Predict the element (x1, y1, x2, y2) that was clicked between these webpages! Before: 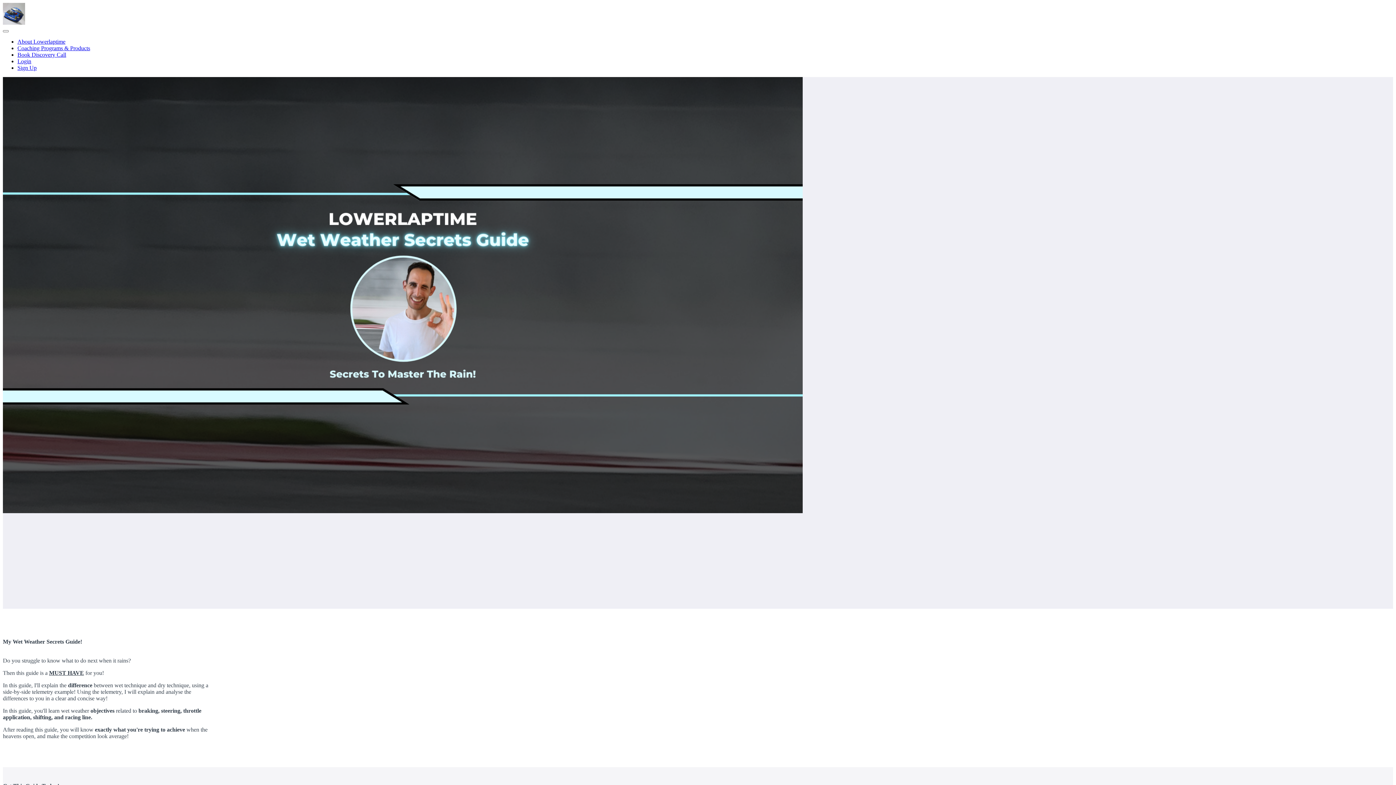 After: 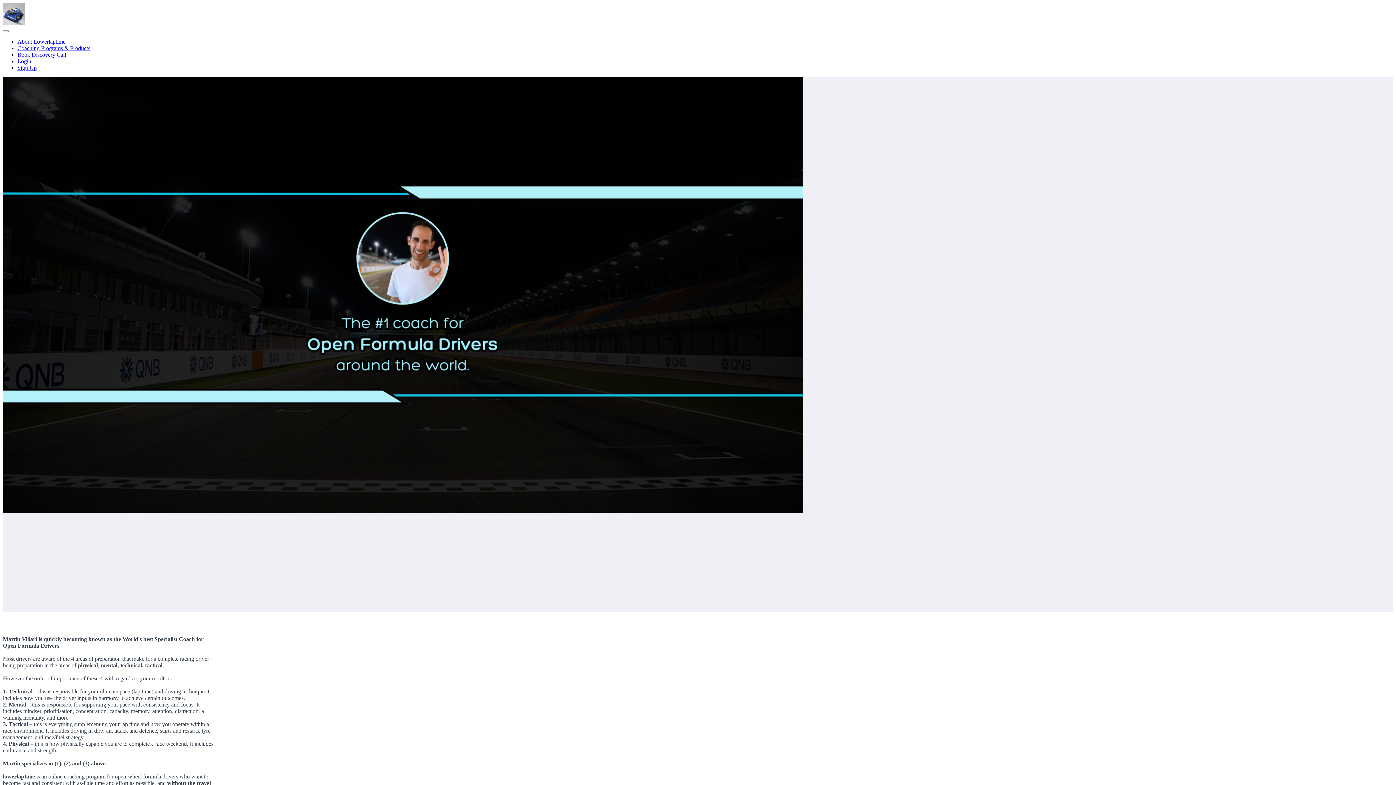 Action: bbox: (17, 38, 65, 44) label: About Lowerlaptime